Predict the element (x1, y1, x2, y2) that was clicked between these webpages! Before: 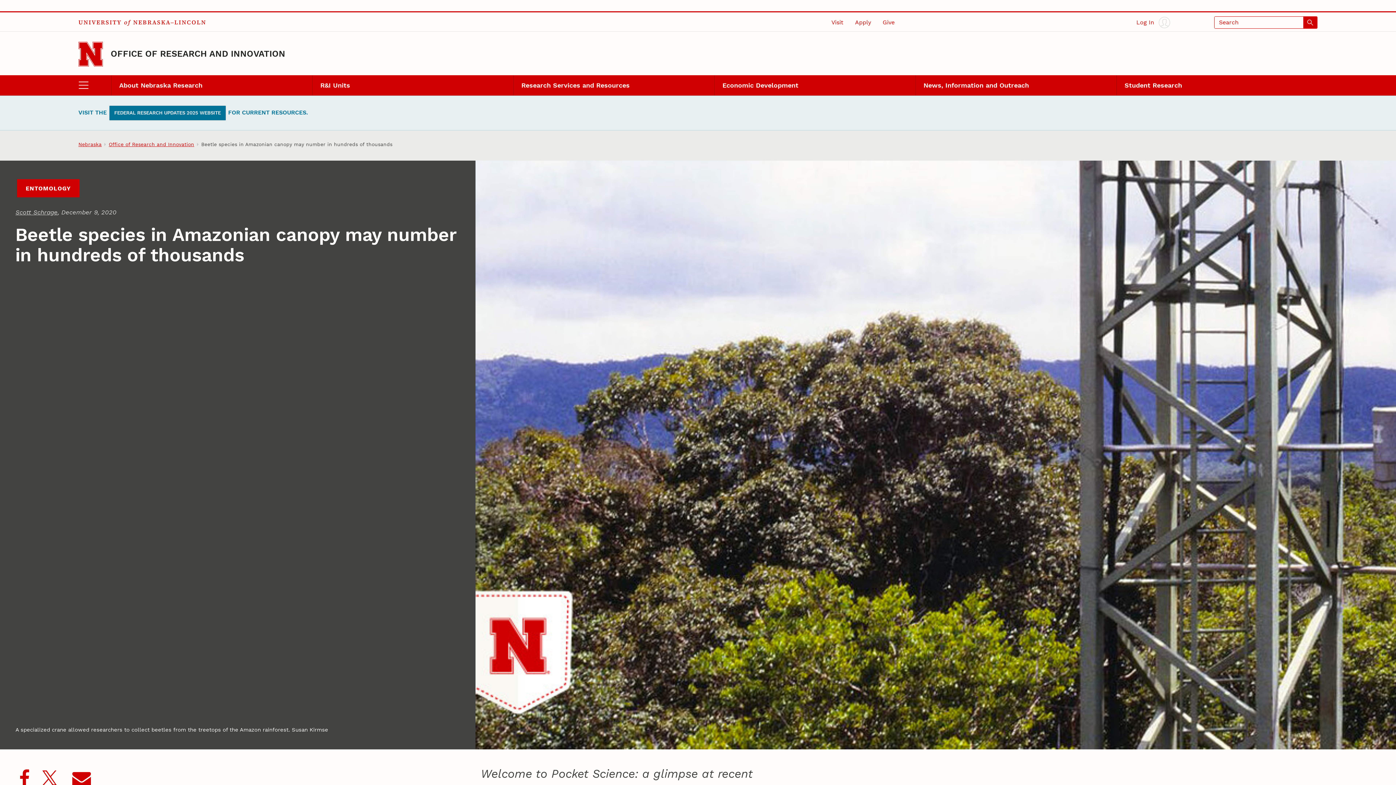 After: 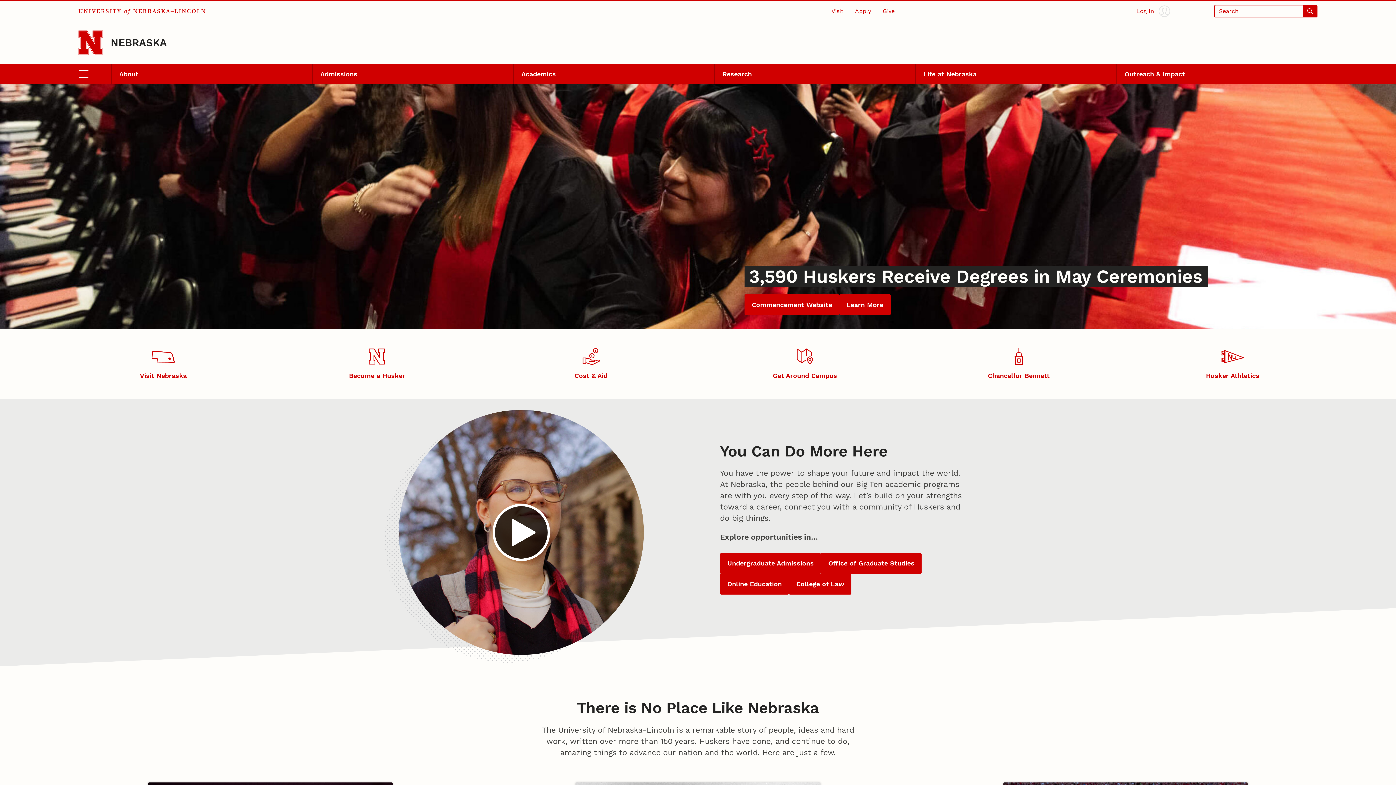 Action: bbox: (78, 140, 101, 148) label: Nebraska